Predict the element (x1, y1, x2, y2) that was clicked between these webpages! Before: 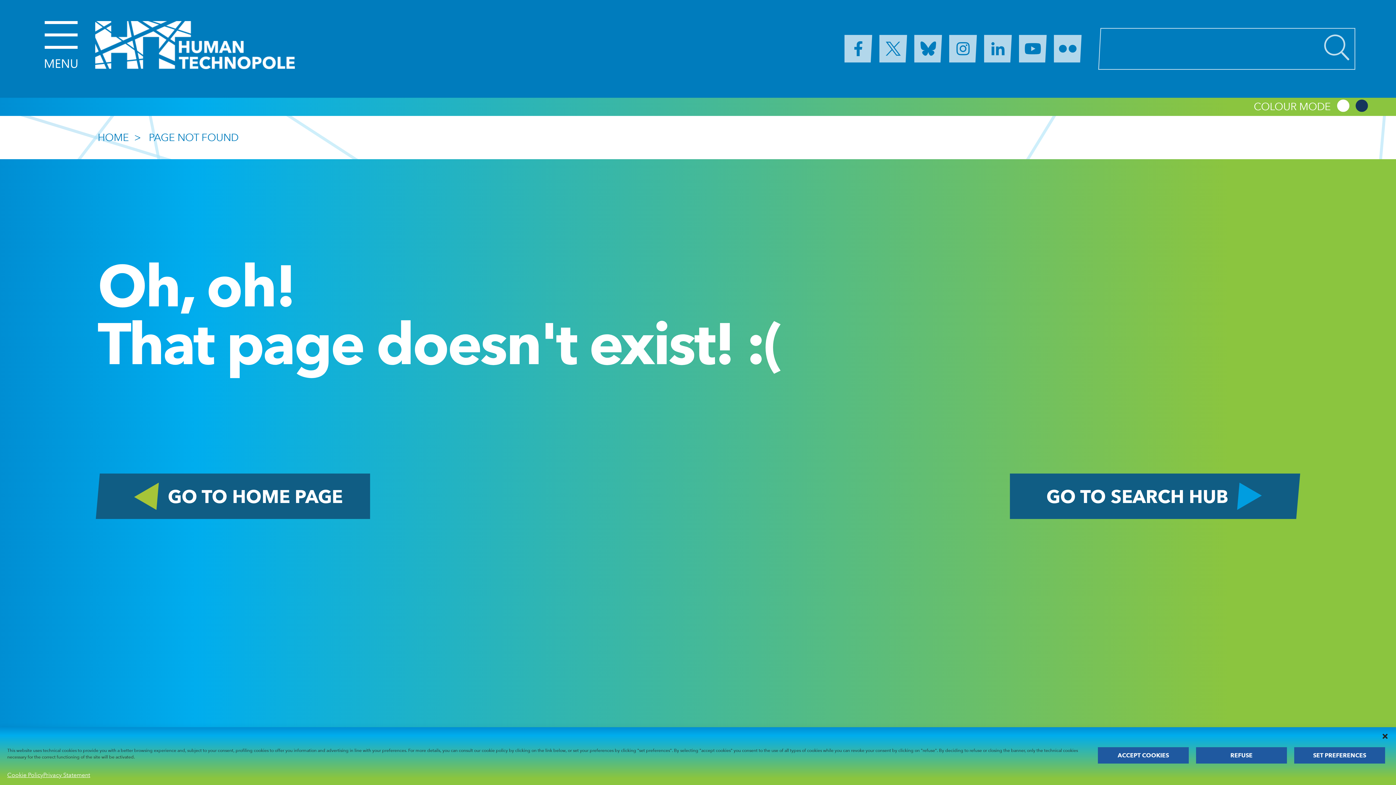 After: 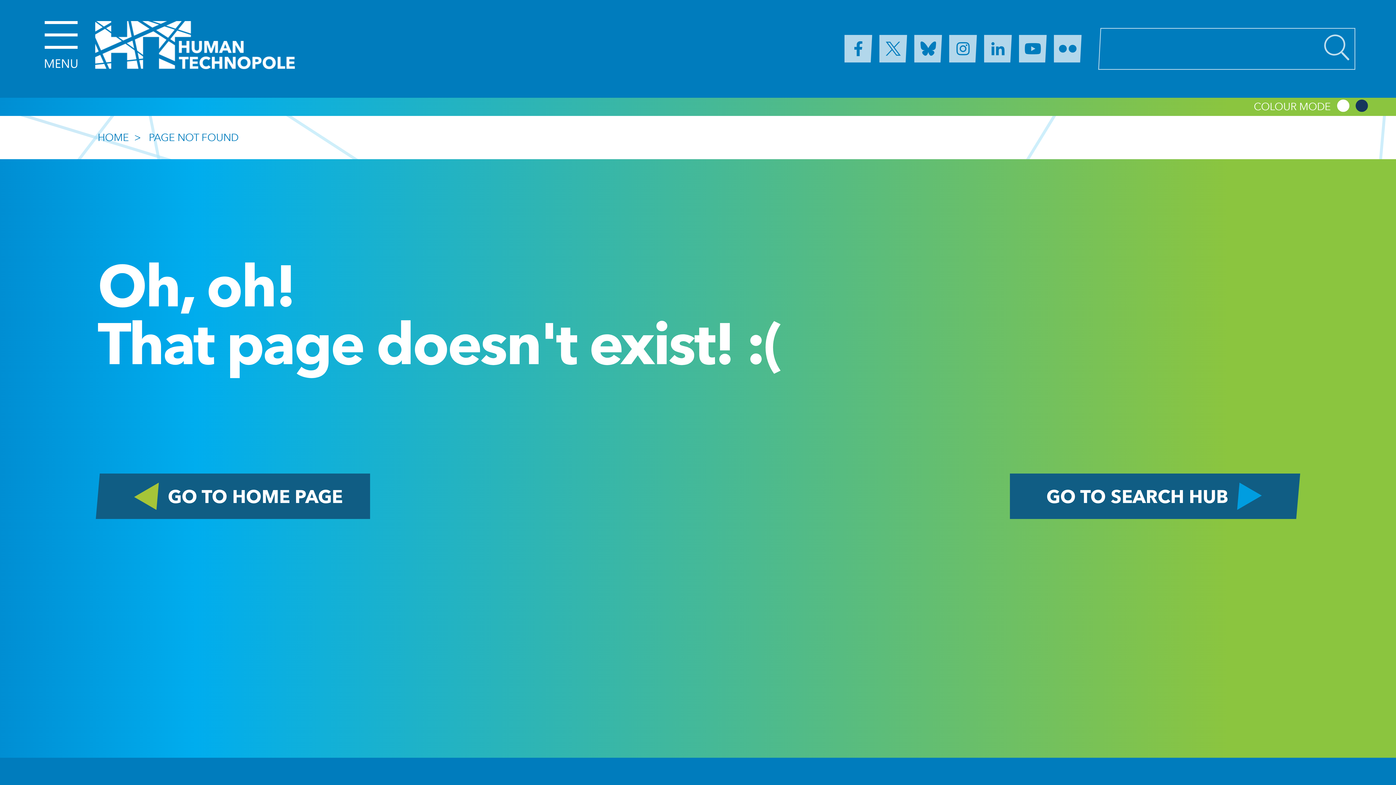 Action: label: ACCEPT COOKIES bbox: (1098, 747, 1189, 764)